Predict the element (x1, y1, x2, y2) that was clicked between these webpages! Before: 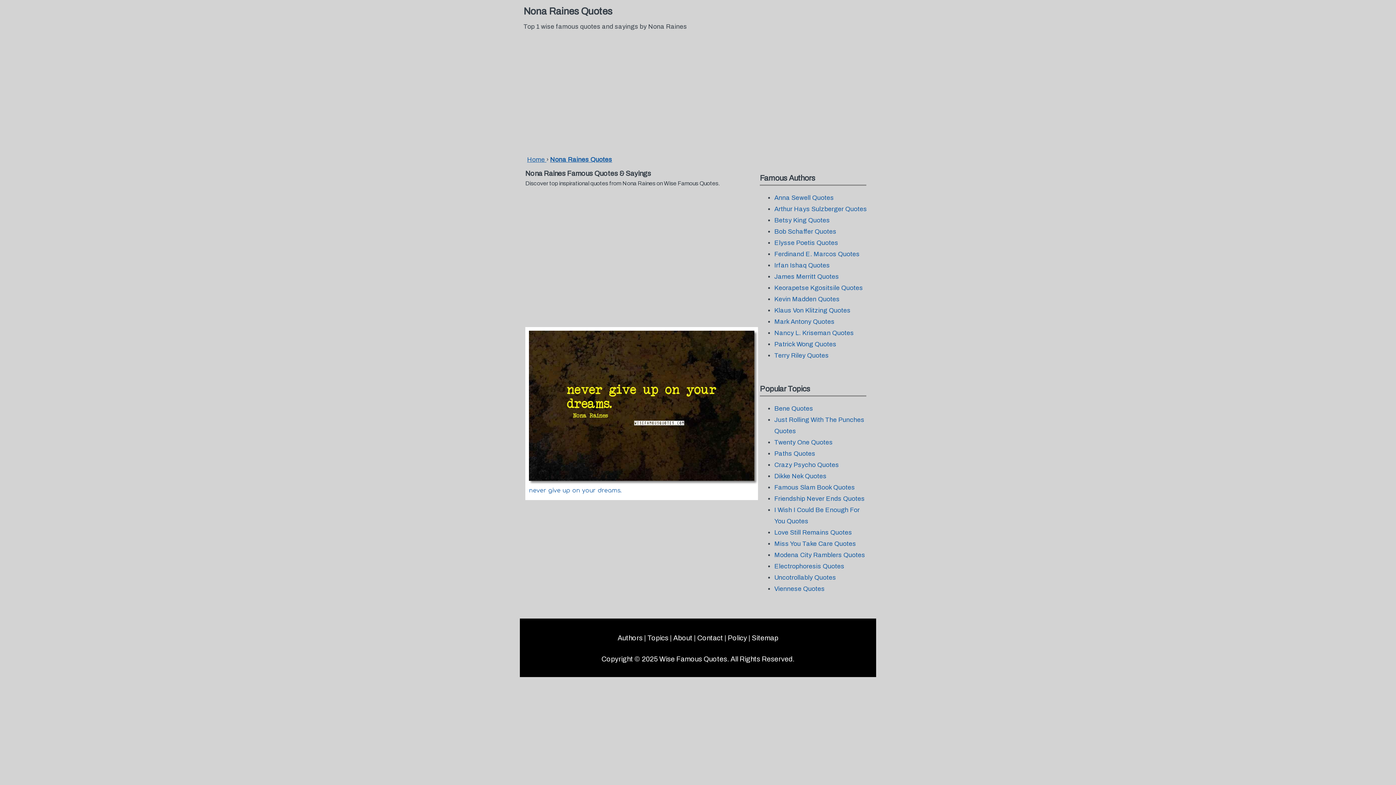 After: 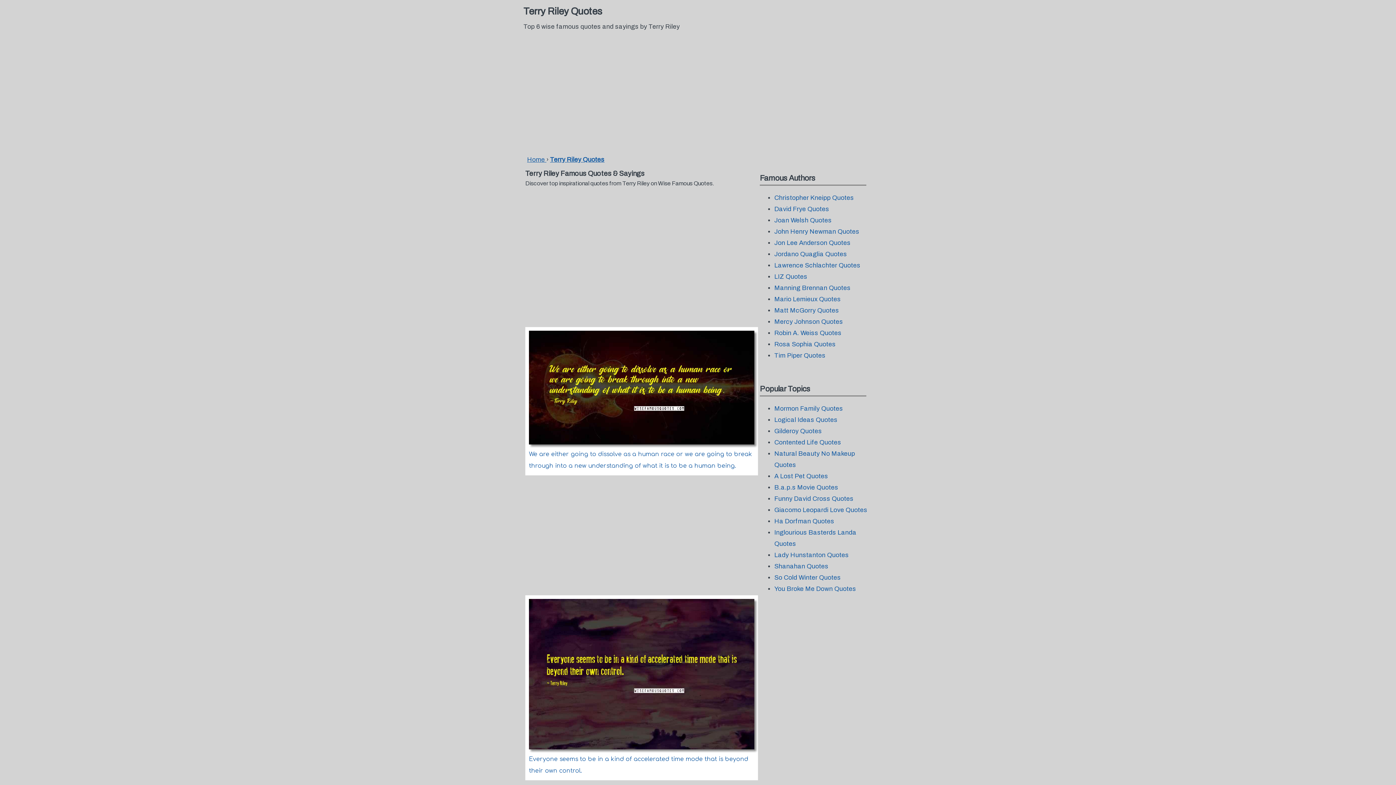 Action: bbox: (774, 352, 829, 359) label: Terry Riley Quotes